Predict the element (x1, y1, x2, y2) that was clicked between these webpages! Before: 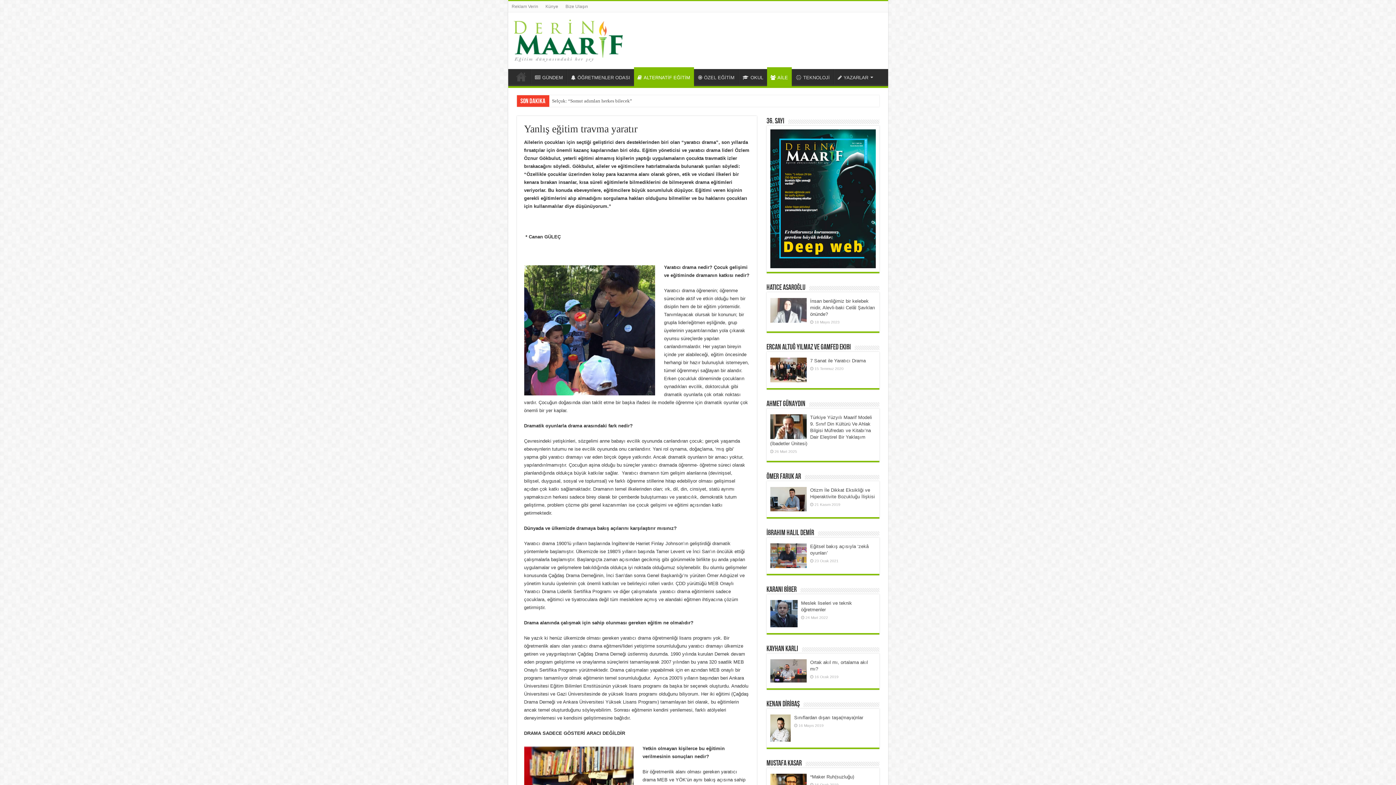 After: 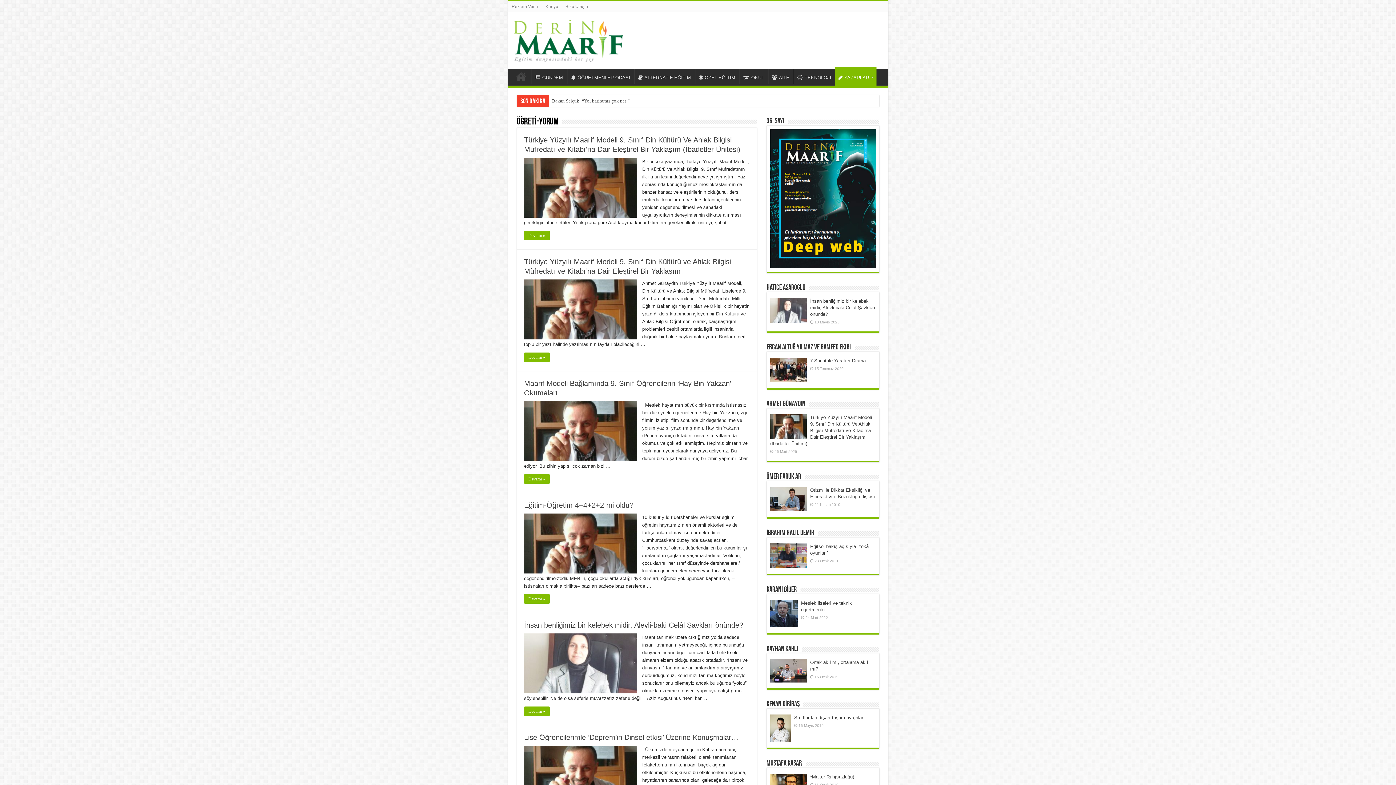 Action: label: YAZARLAR bbox: (834, 69, 875, 84)